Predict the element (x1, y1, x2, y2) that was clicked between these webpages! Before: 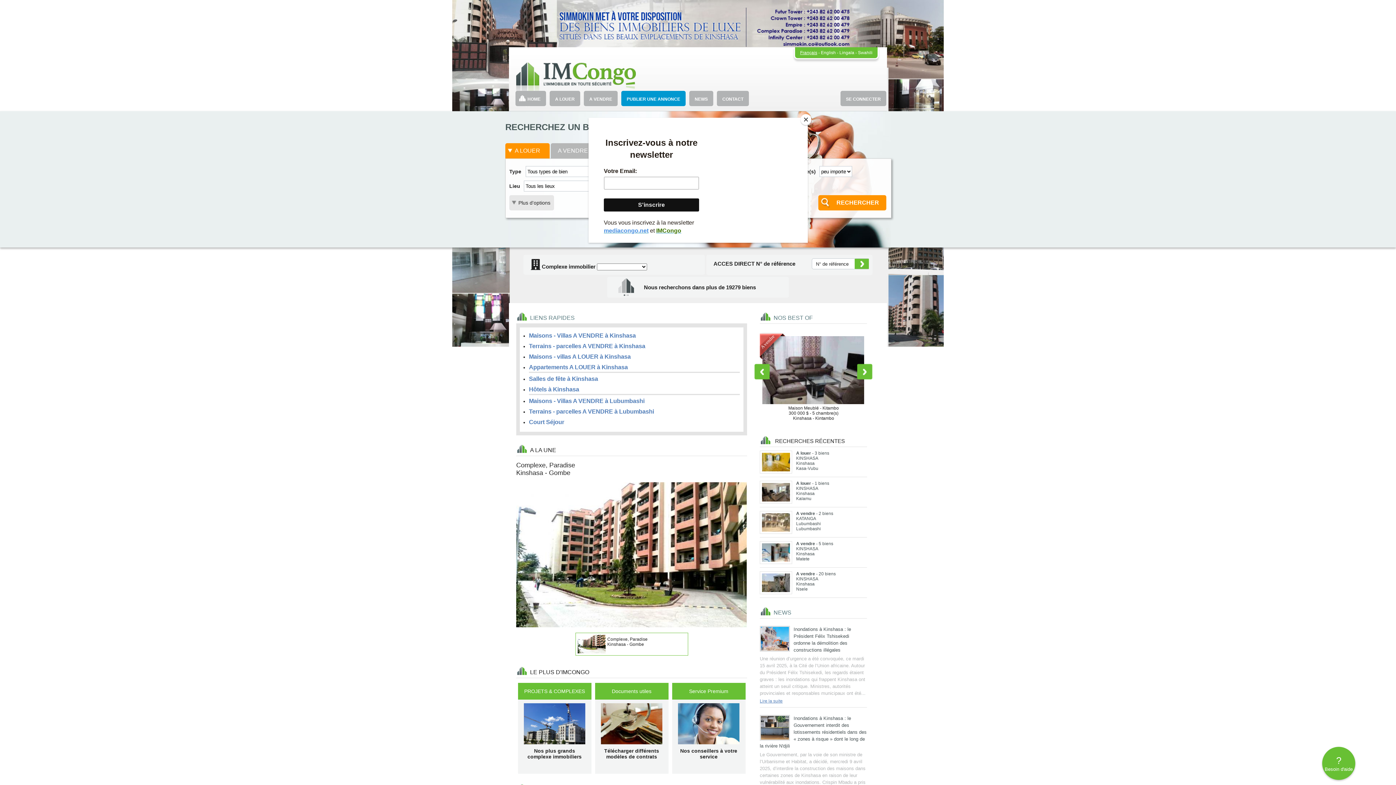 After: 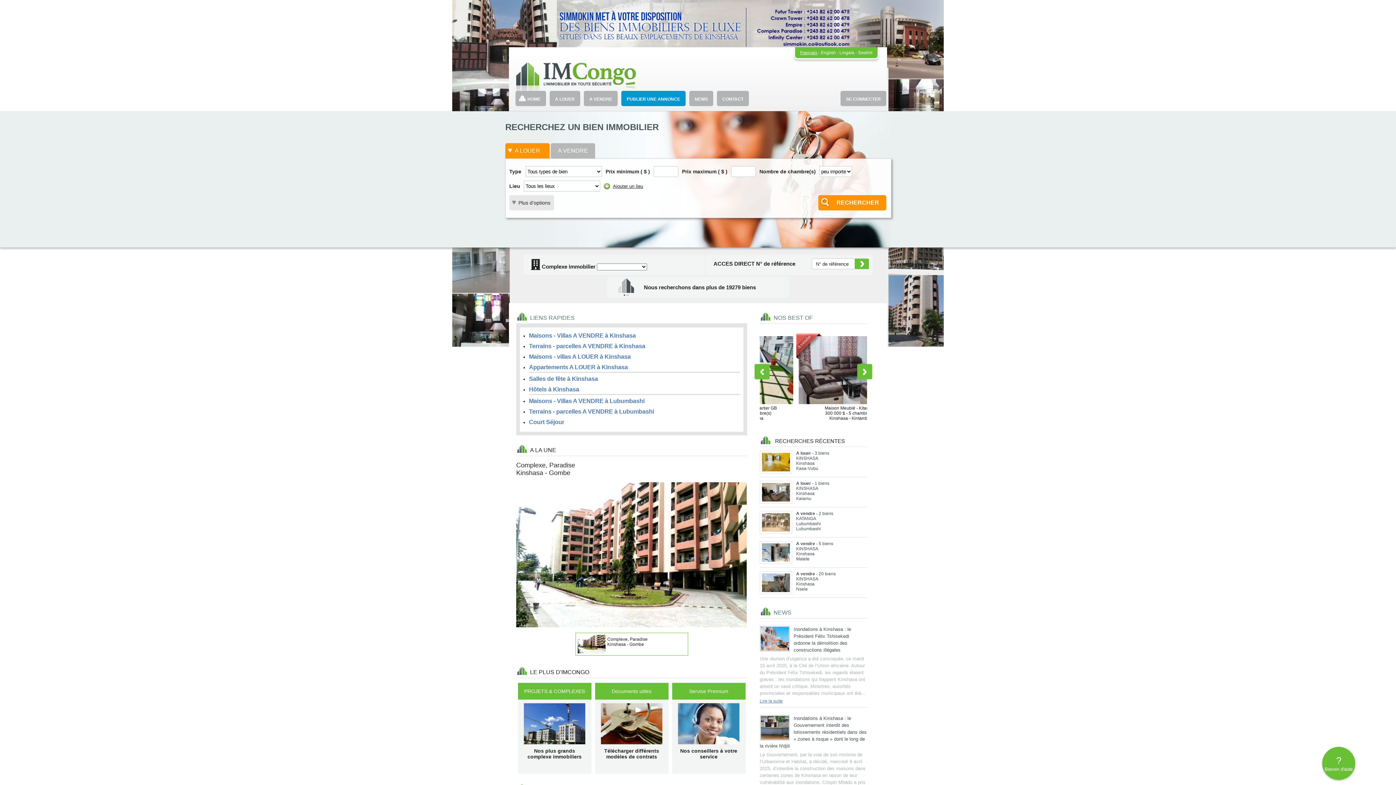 Action: label: Close bbox: (800, 114, 811, 125)